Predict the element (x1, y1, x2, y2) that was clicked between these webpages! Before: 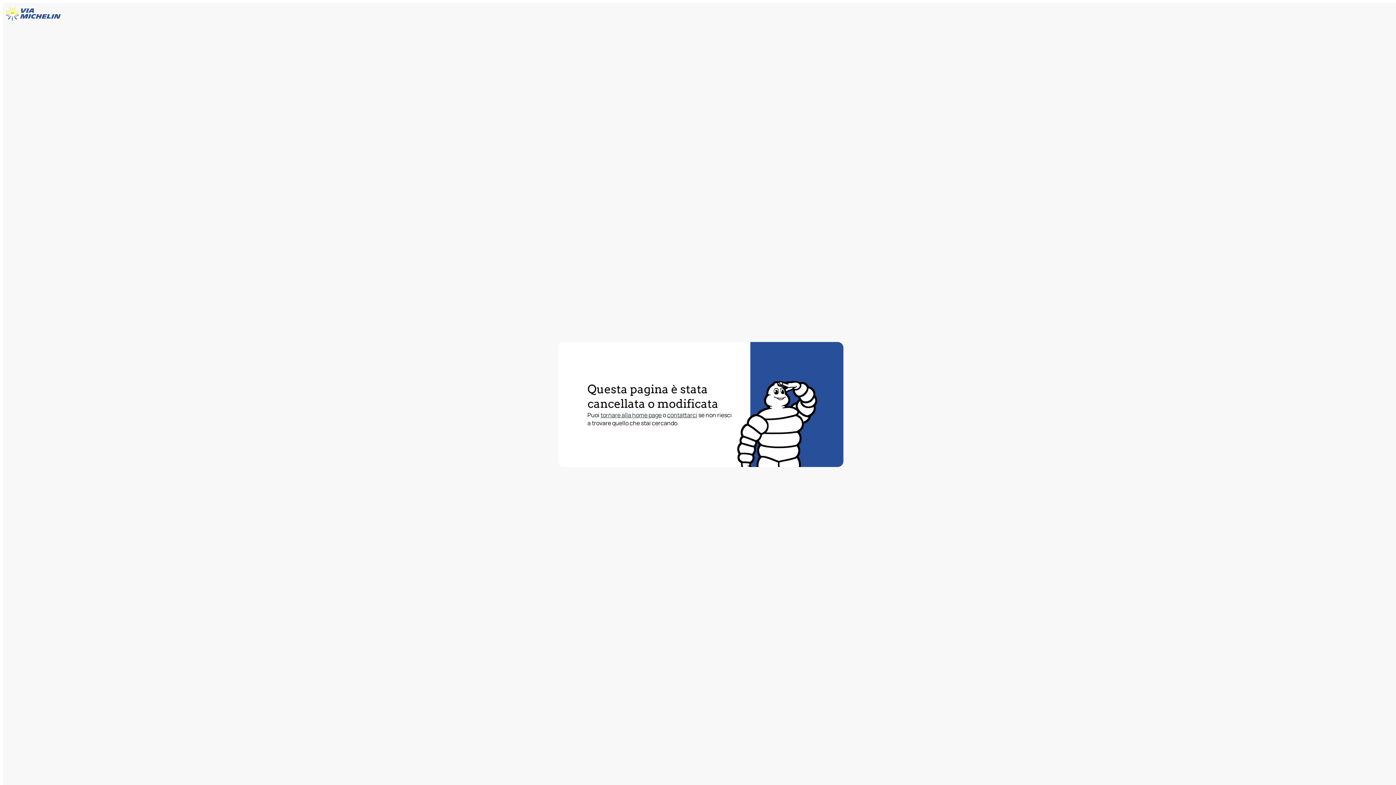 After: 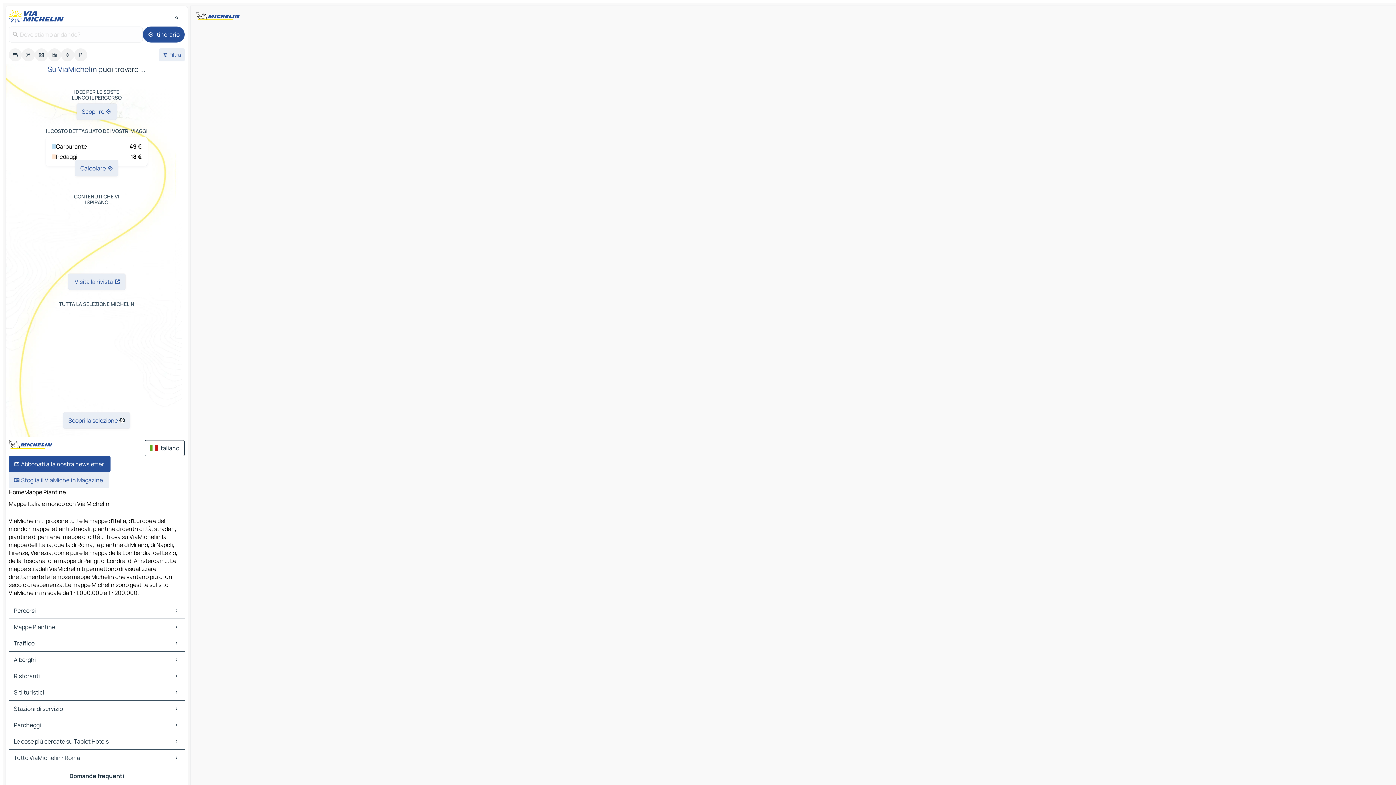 Action: label: Torna alla home page bbox: (5, 5, 64, 23)